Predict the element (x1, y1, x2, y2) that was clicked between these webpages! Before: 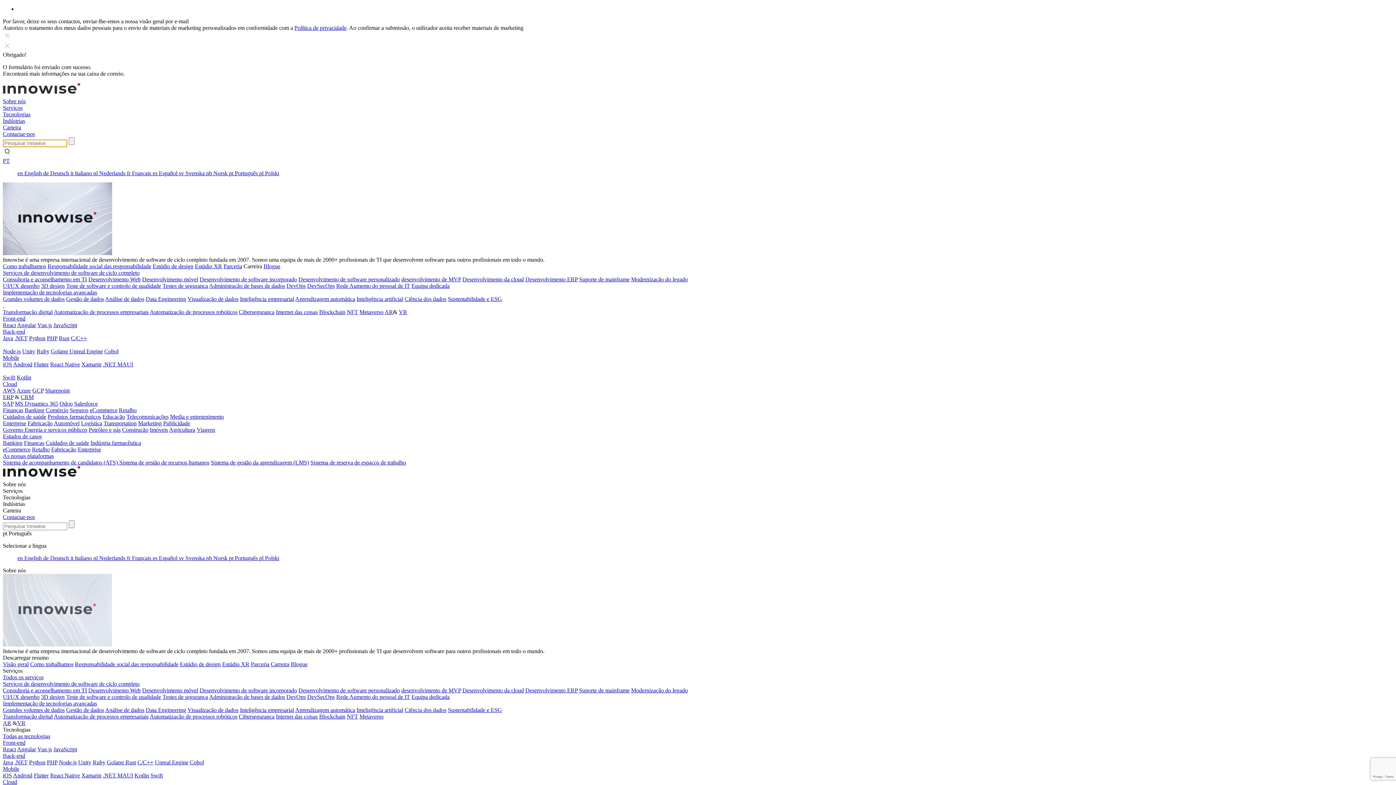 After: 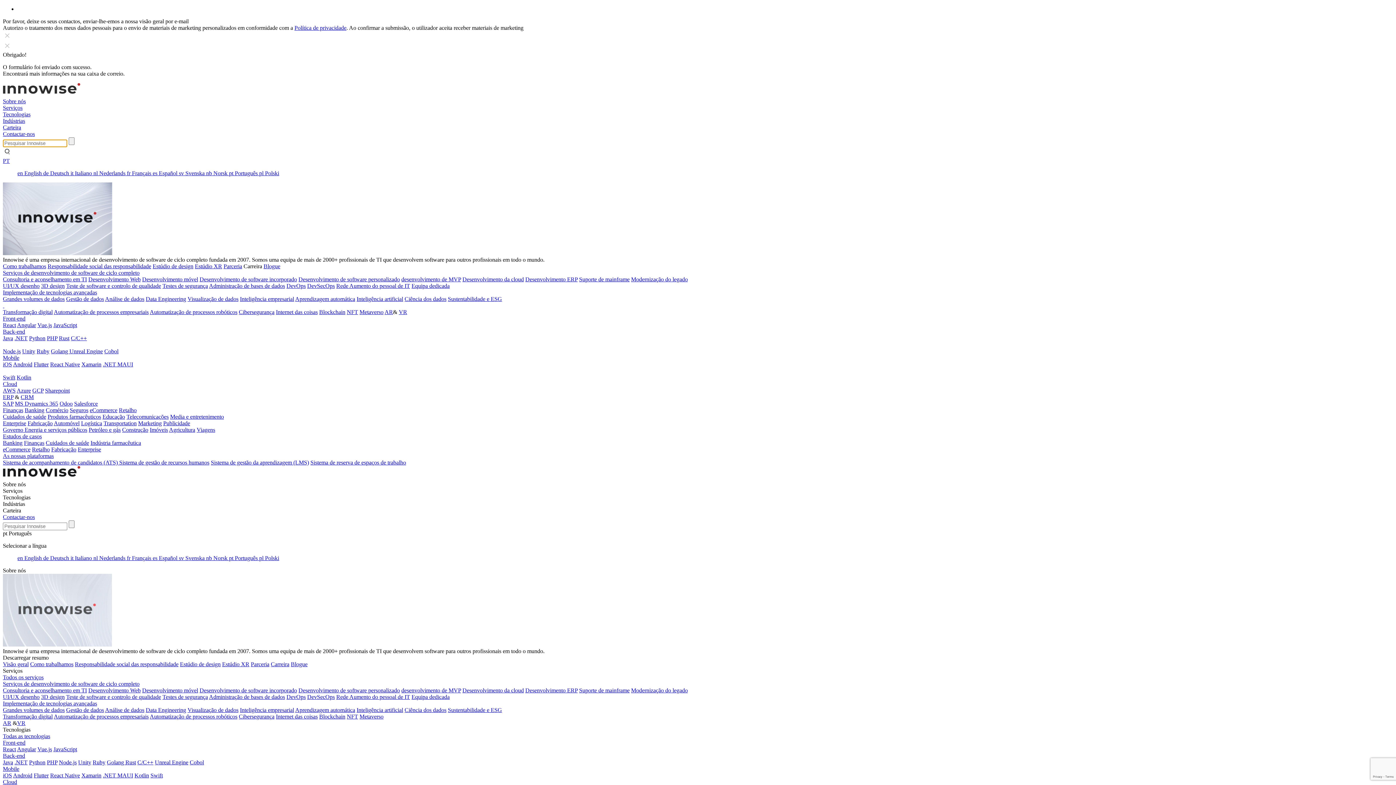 Action: label: Golang  bbox: (106, 759, 125, 765)